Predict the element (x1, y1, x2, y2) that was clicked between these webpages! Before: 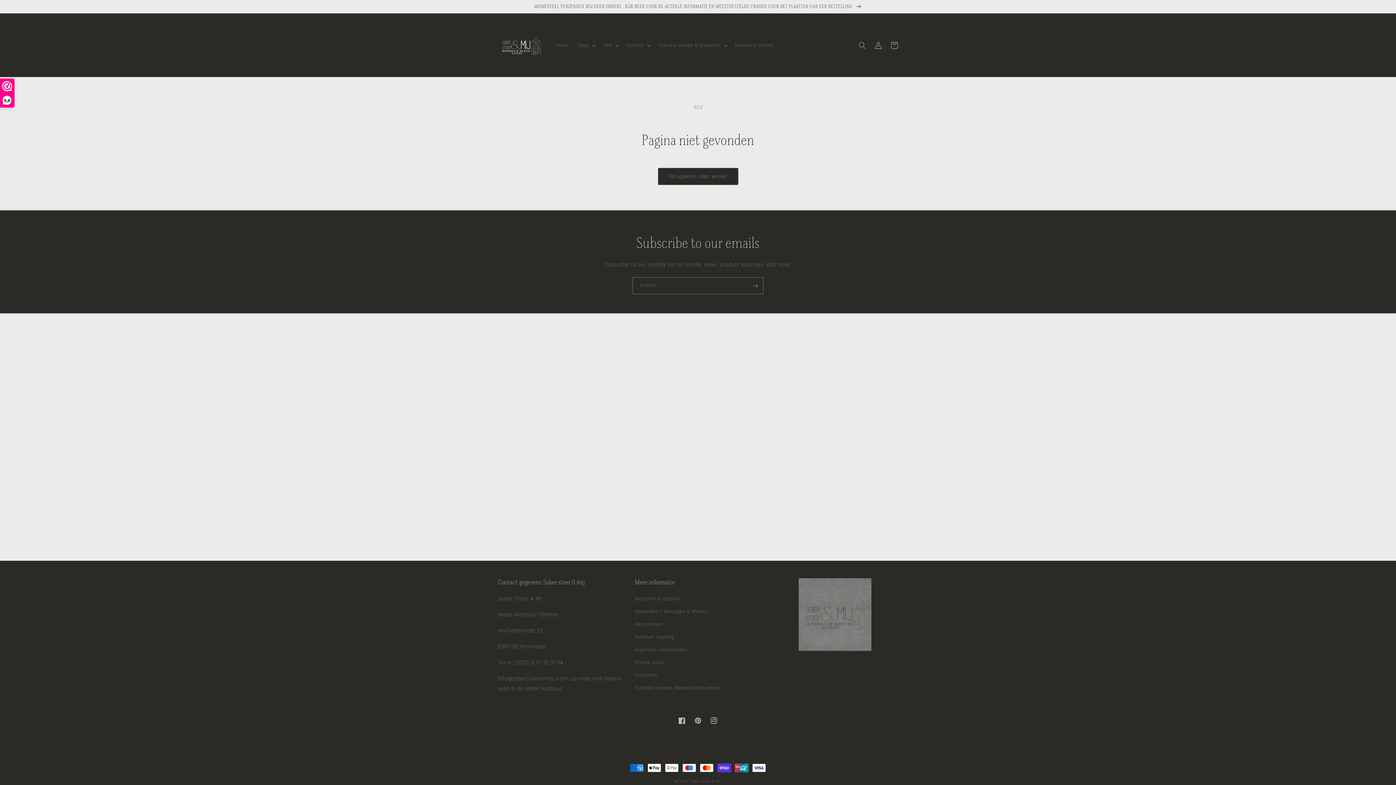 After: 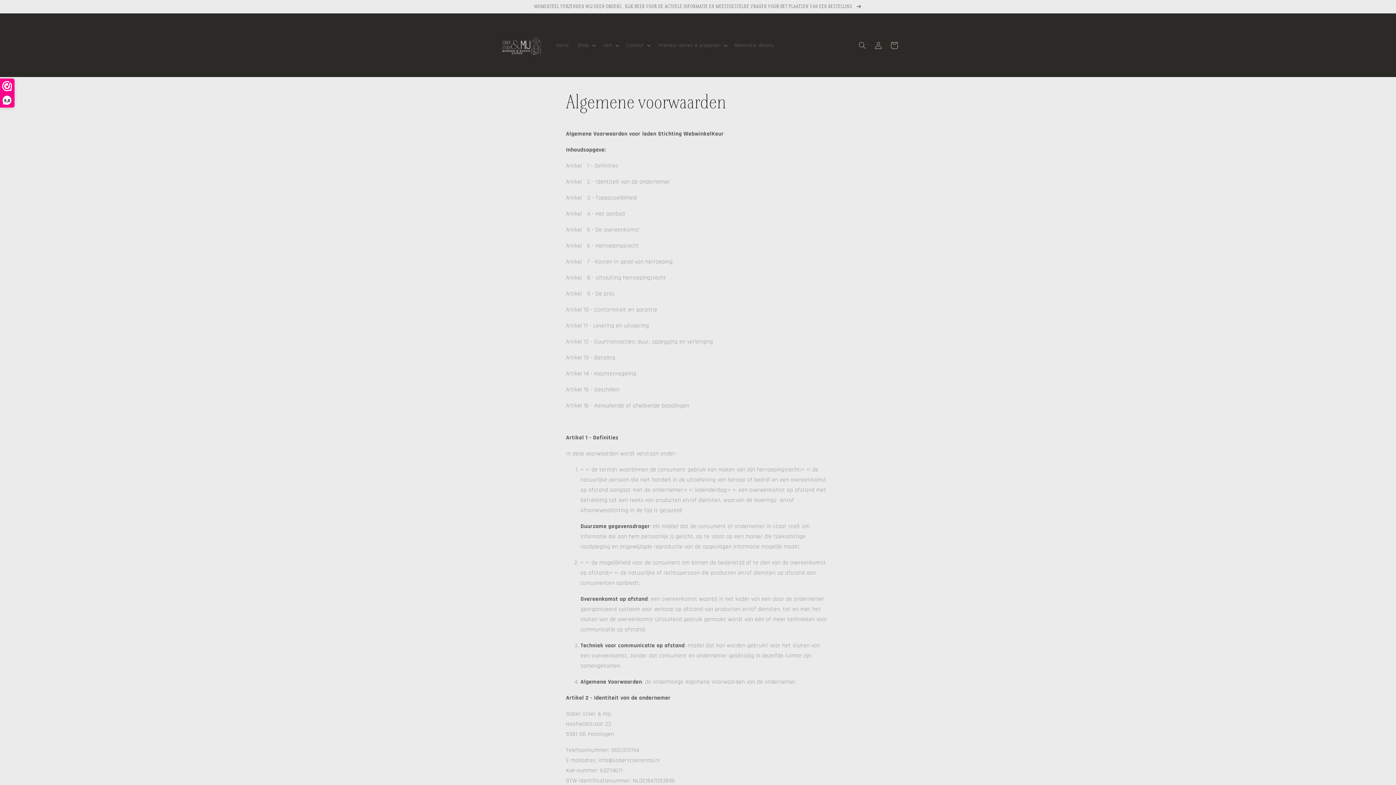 Action: bbox: (635, 644, 687, 656) label: Algemene voorwaarden